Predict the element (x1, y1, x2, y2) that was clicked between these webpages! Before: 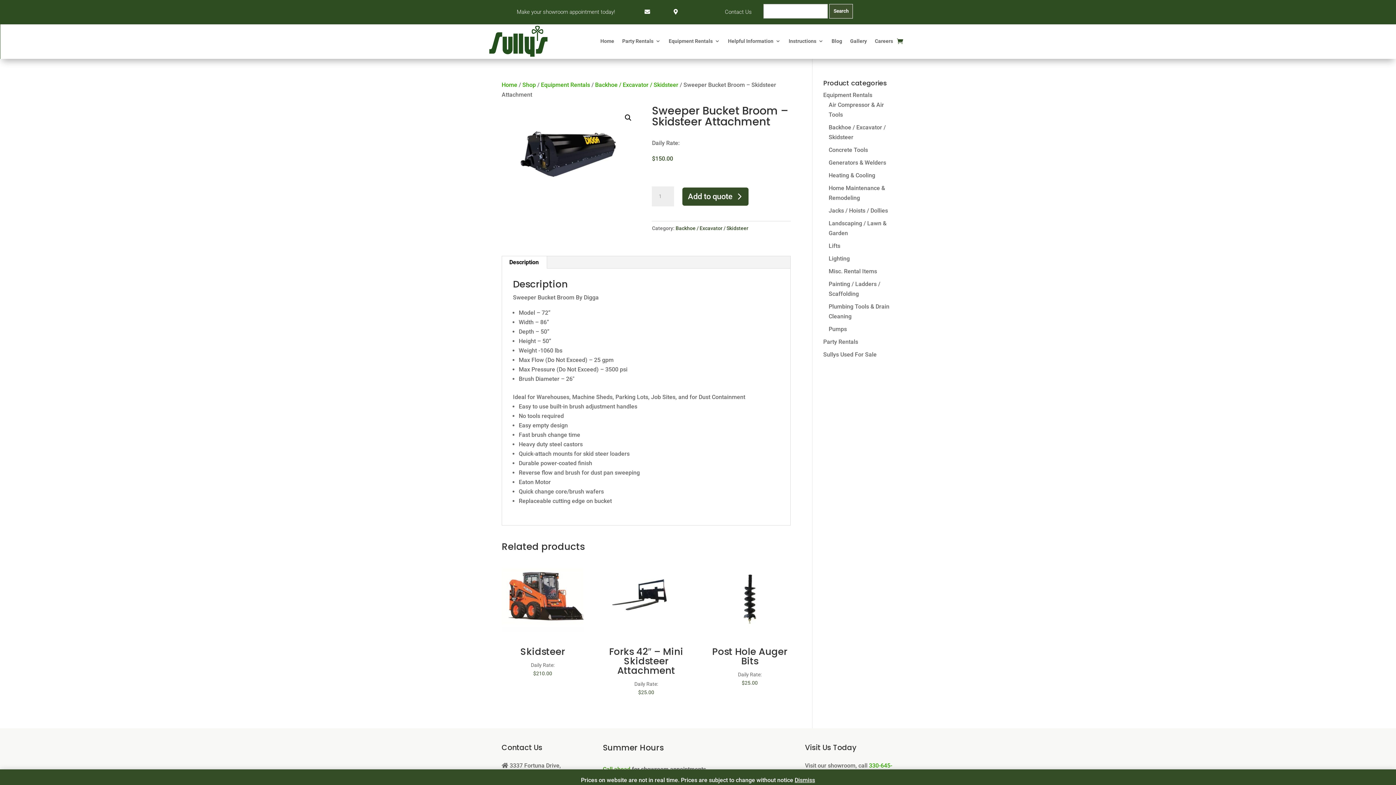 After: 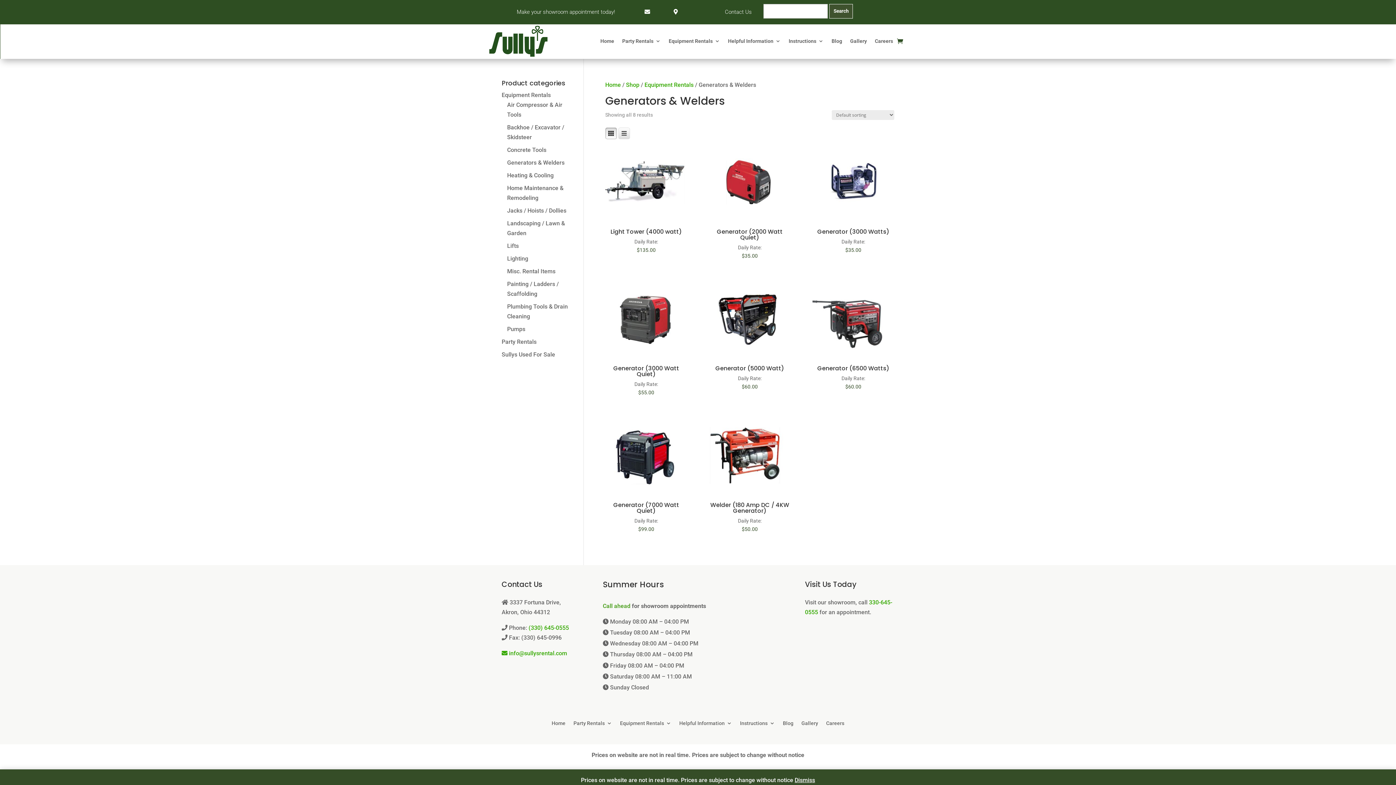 Action: label: Generators & Welders bbox: (828, 159, 886, 166)